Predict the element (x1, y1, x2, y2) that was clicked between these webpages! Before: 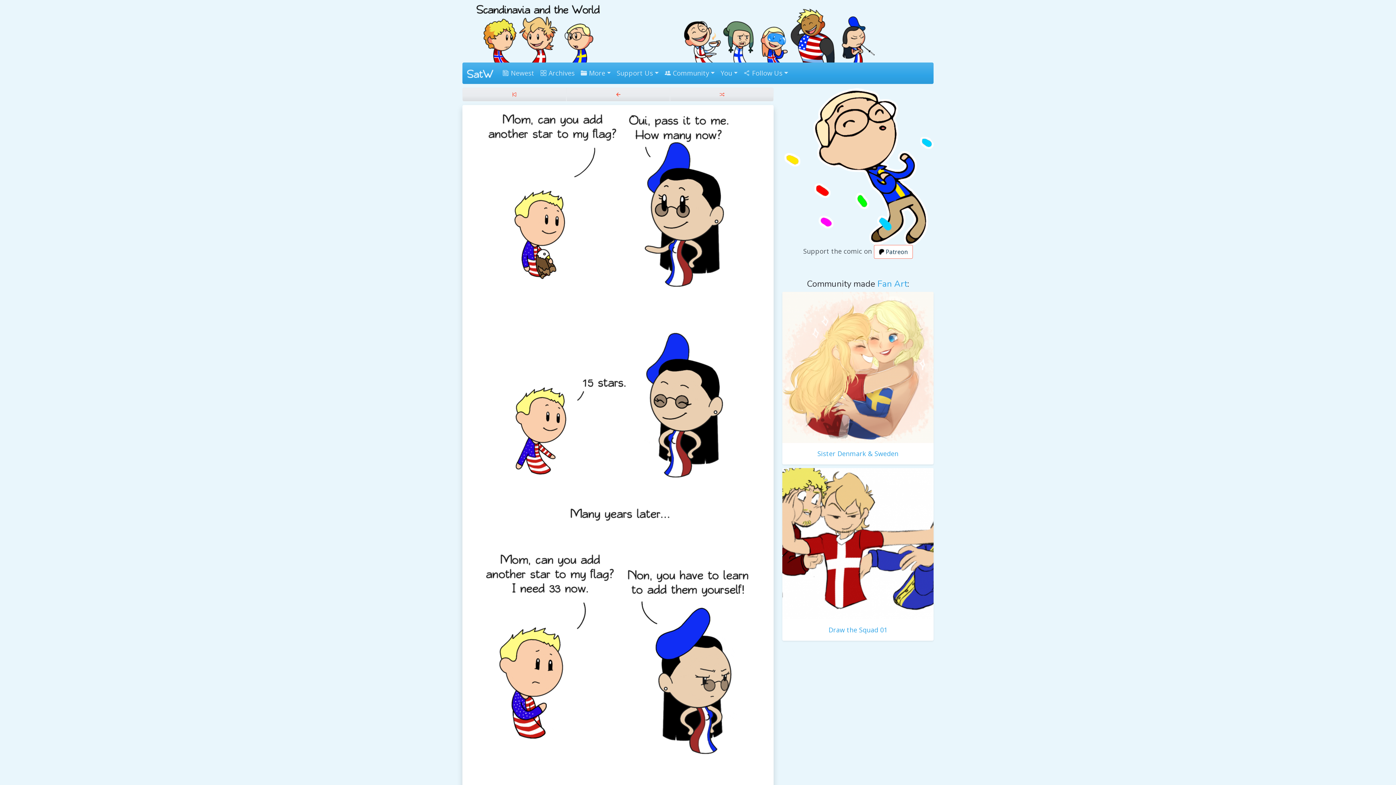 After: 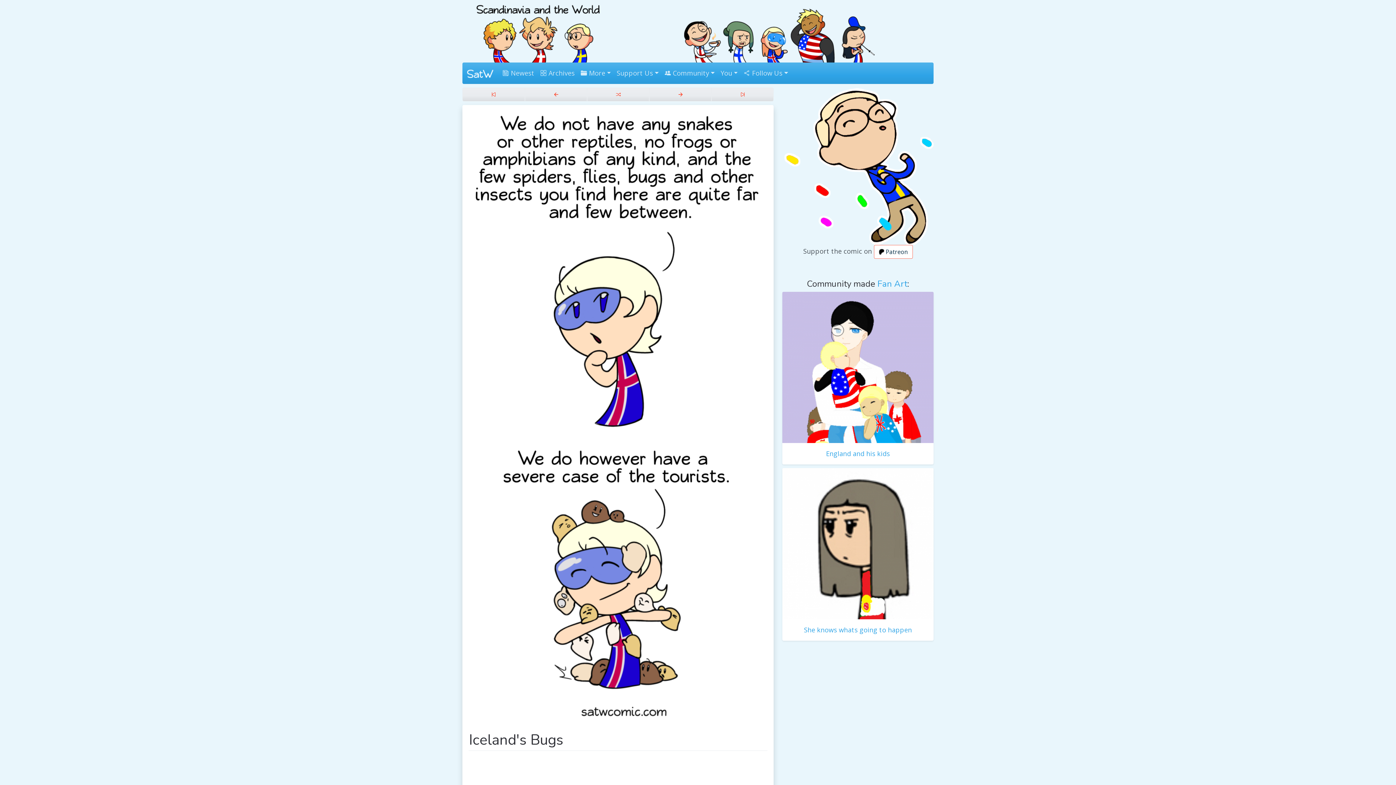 Action: bbox: (472, 452, 763, 461)